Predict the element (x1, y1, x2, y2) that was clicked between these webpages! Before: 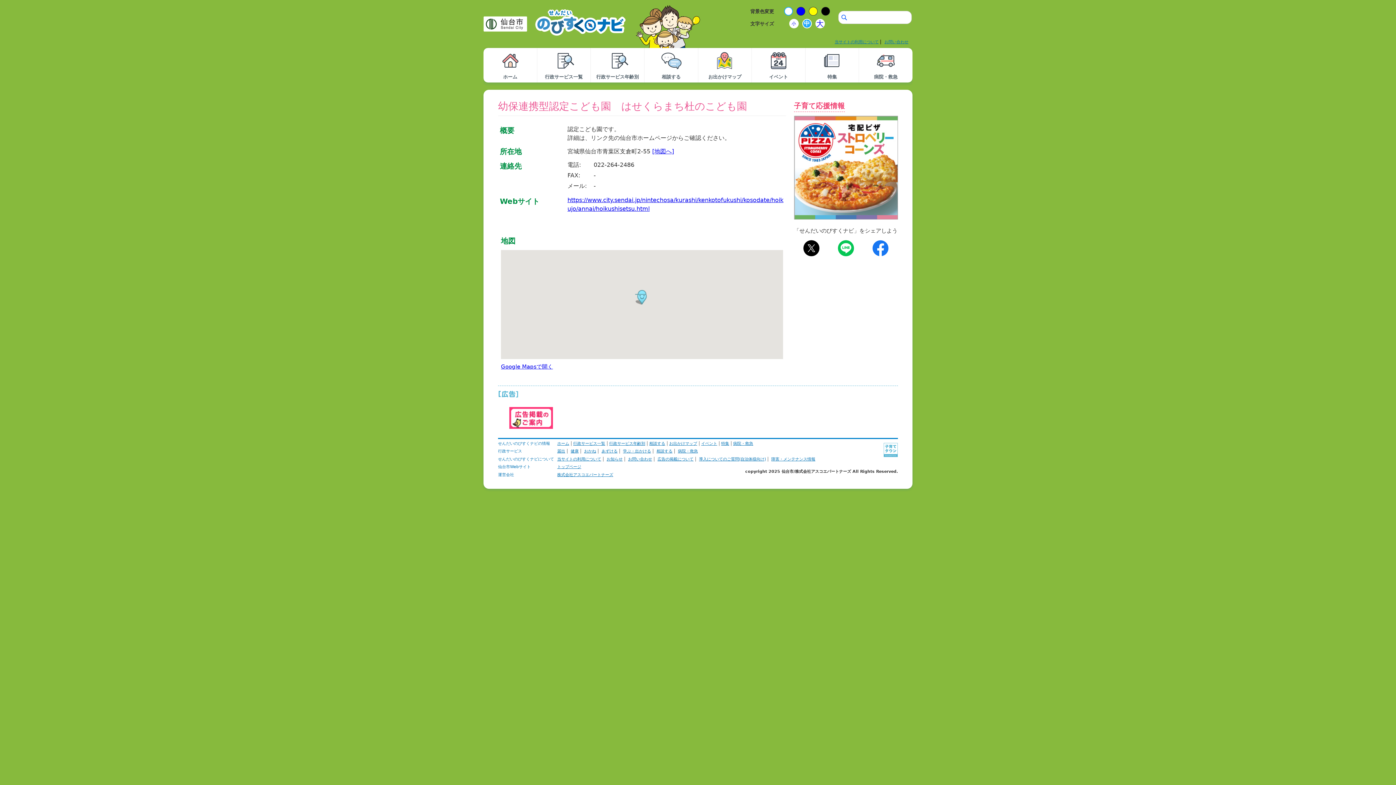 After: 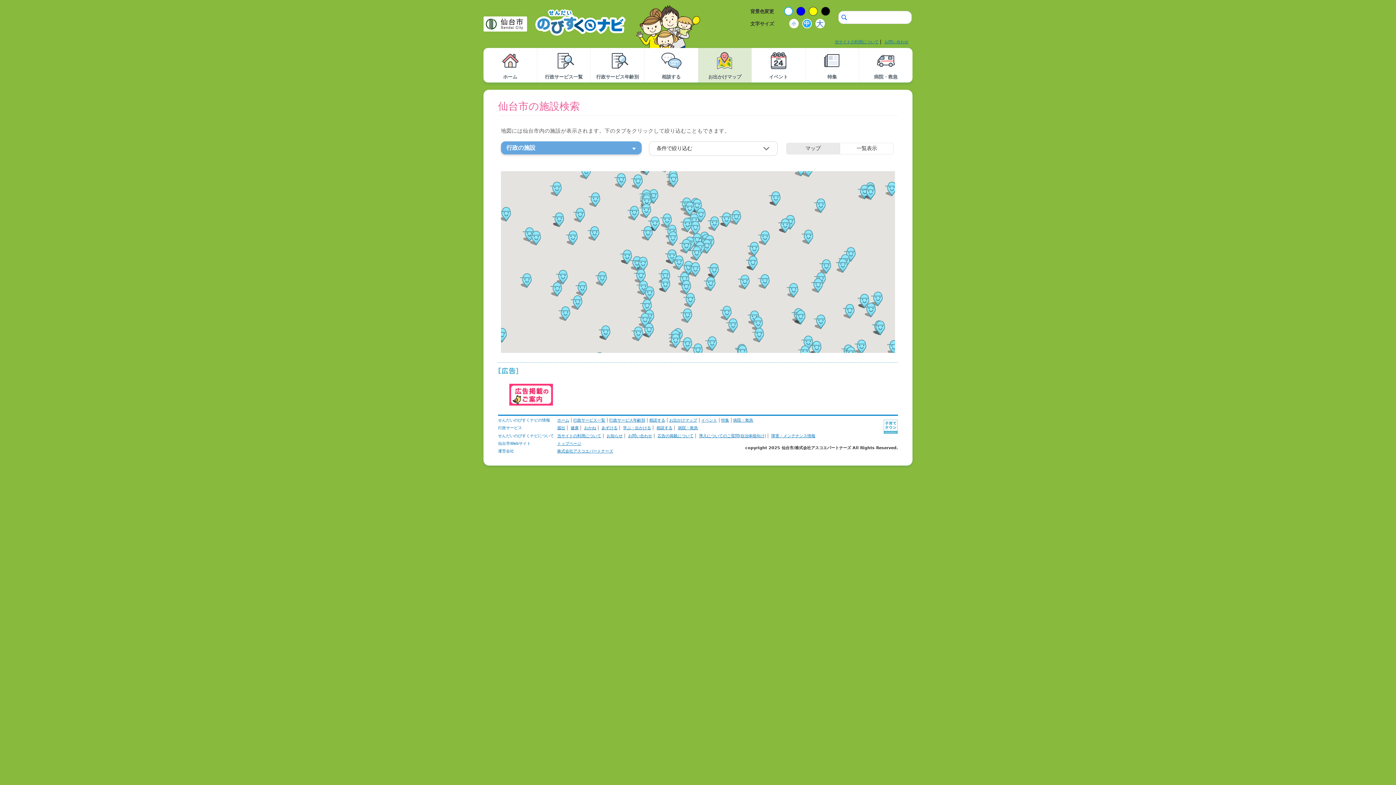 Action: bbox: (669, 441, 697, 446) label: お出かけマップ